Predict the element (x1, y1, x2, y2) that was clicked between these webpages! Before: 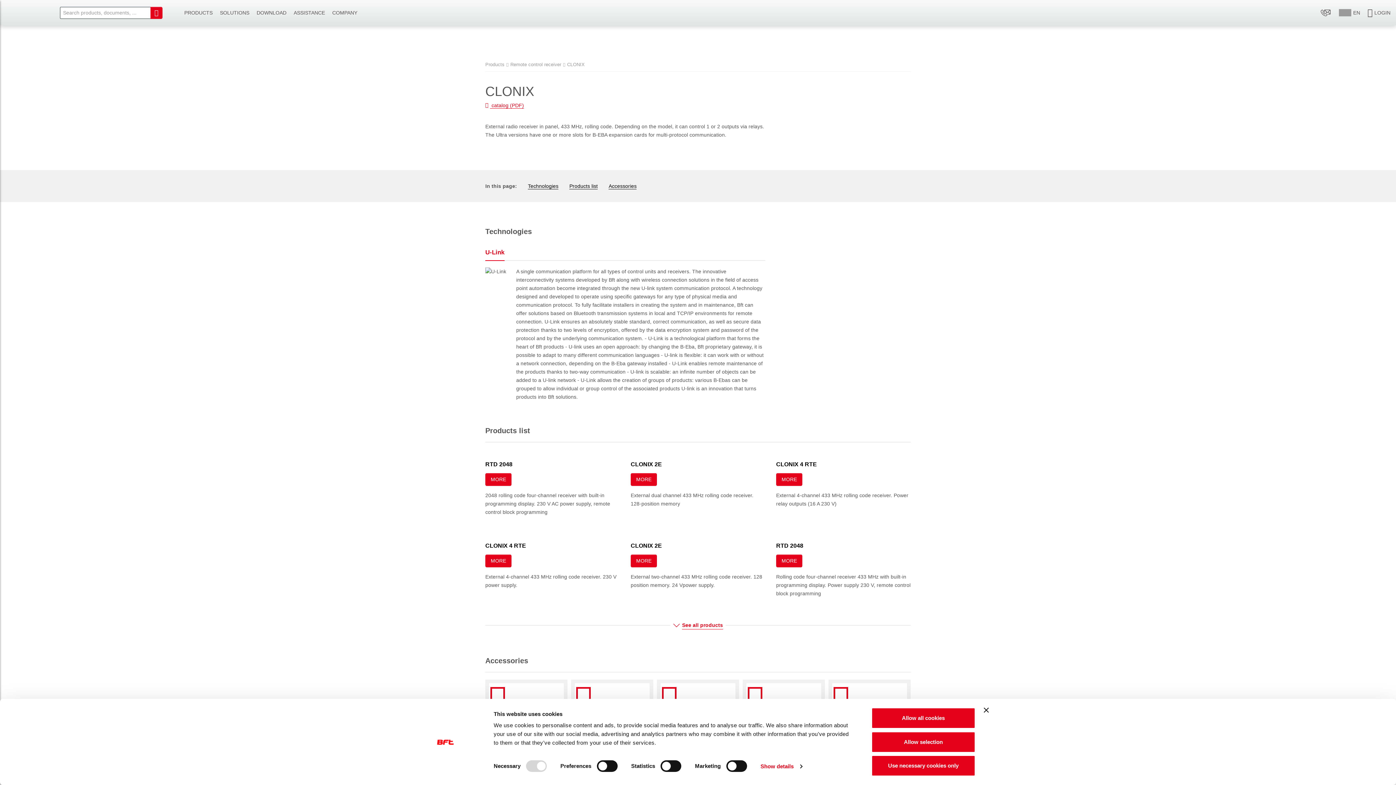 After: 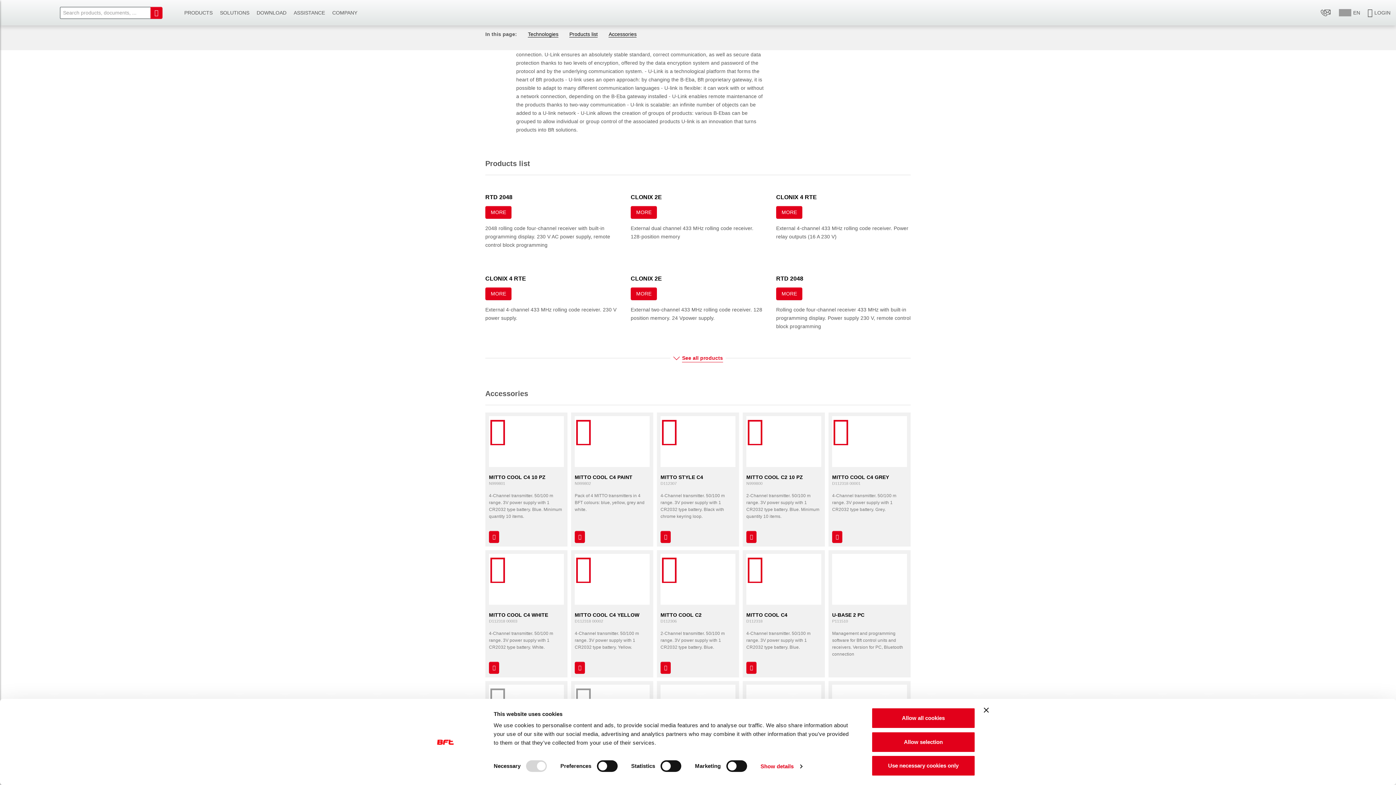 Action: bbox: (478, 244, 511, 260) label: U-Link